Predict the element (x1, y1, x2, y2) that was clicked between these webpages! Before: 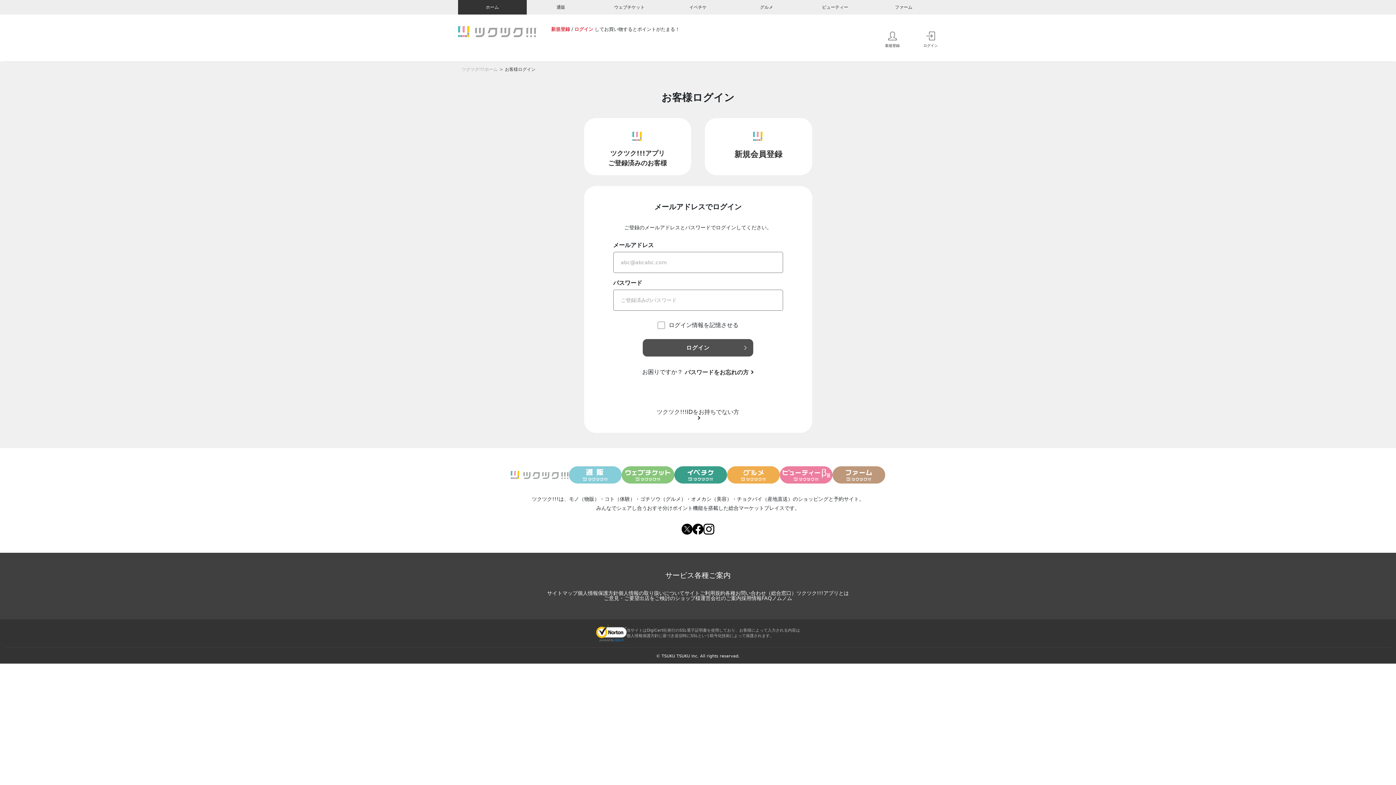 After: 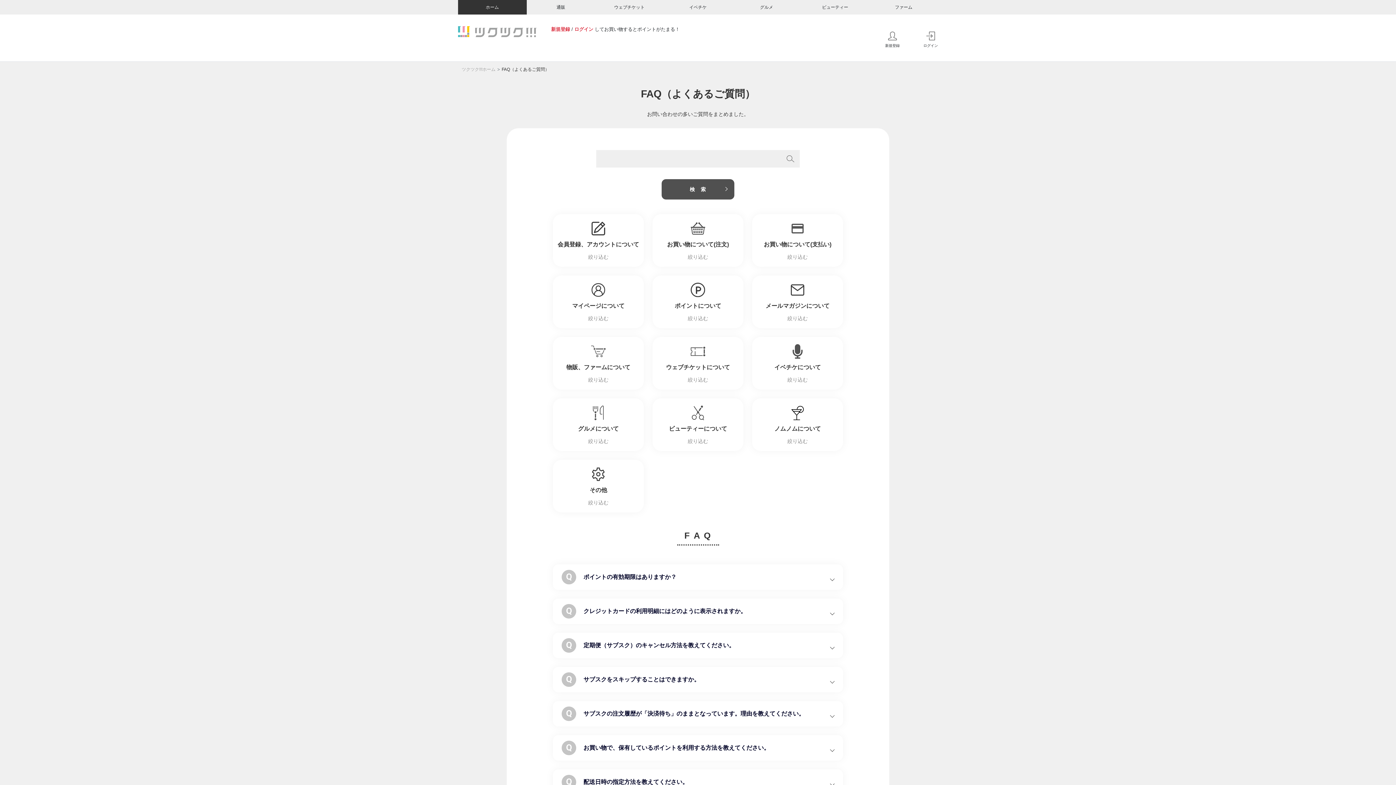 Action: bbox: (761, 595, 772, 601) label: FAQ